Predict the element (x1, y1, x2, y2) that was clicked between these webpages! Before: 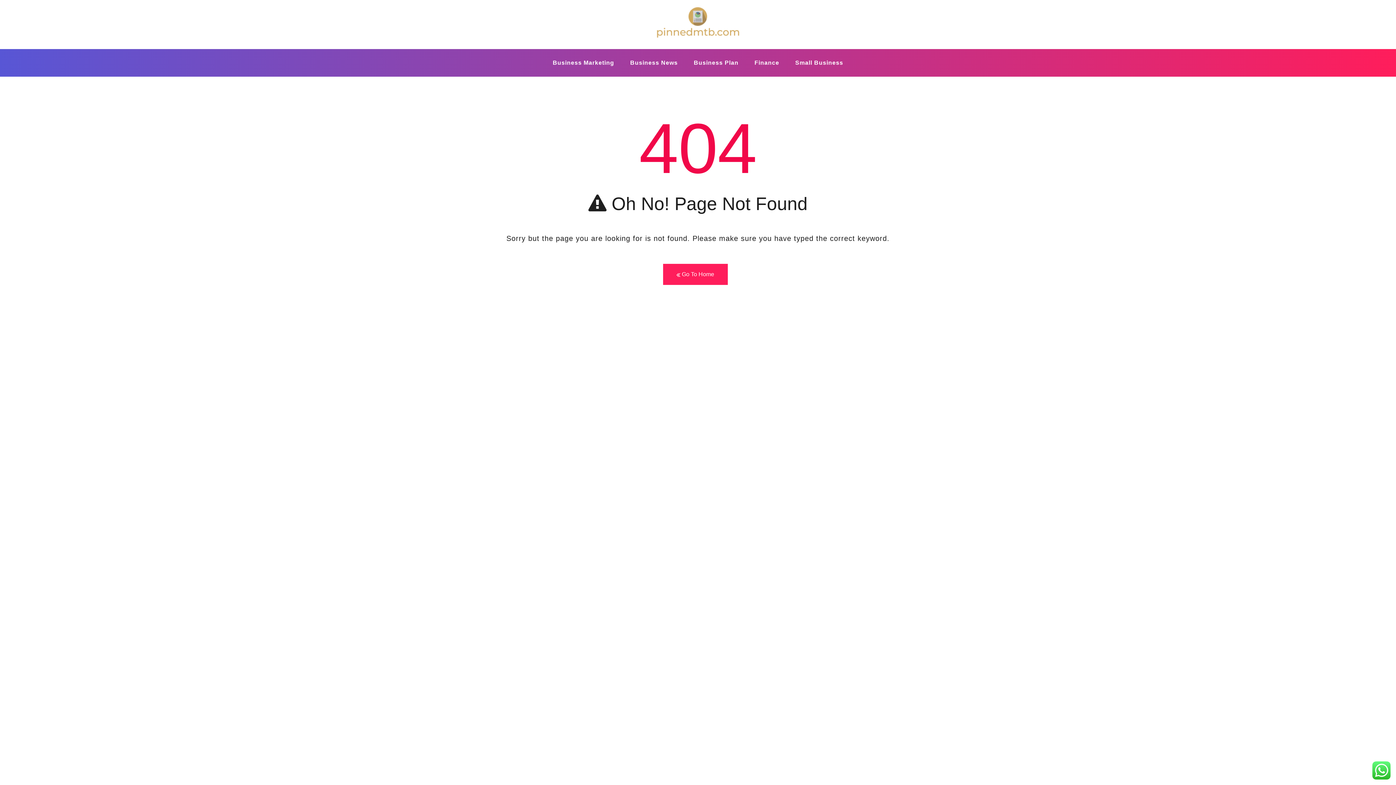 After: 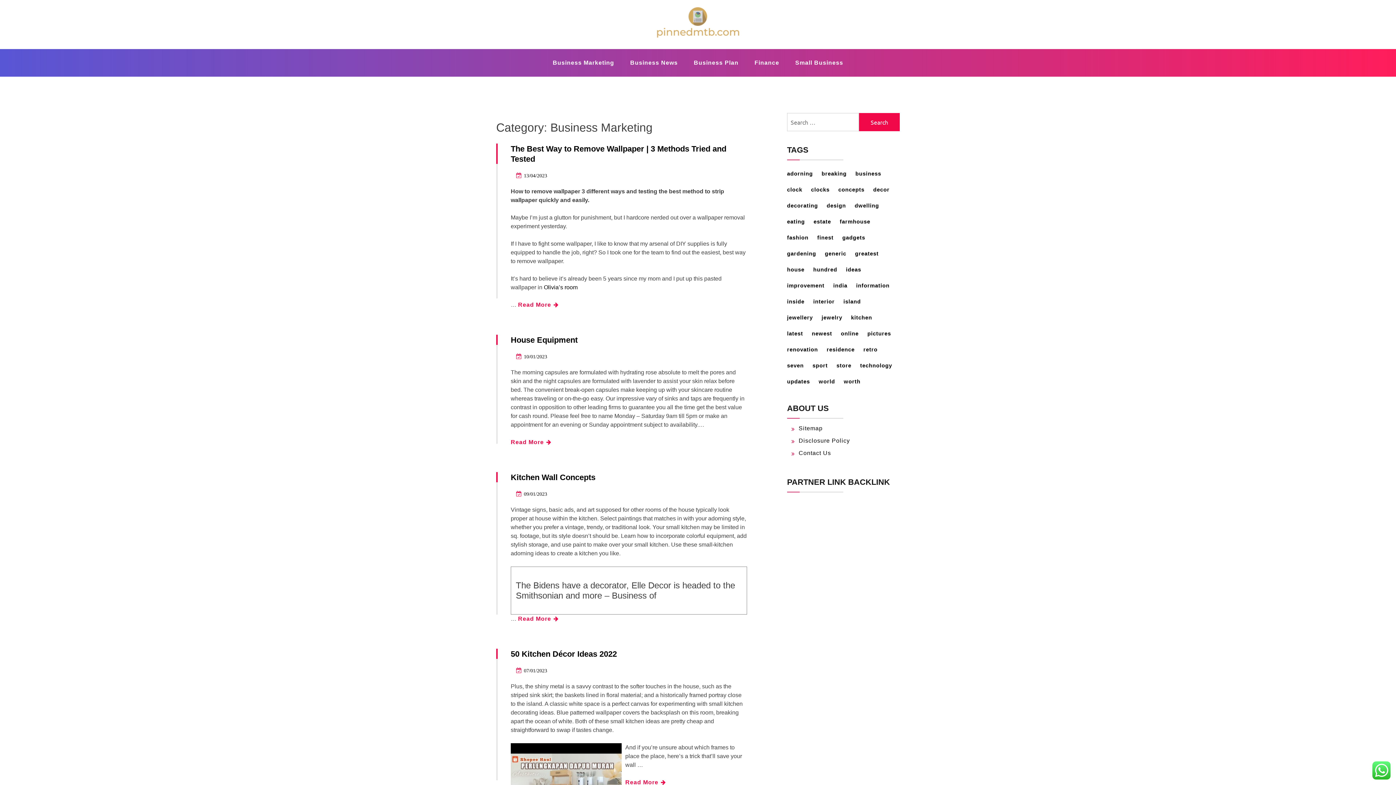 Action: bbox: (545, 52, 621, 73) label: Business Marketing